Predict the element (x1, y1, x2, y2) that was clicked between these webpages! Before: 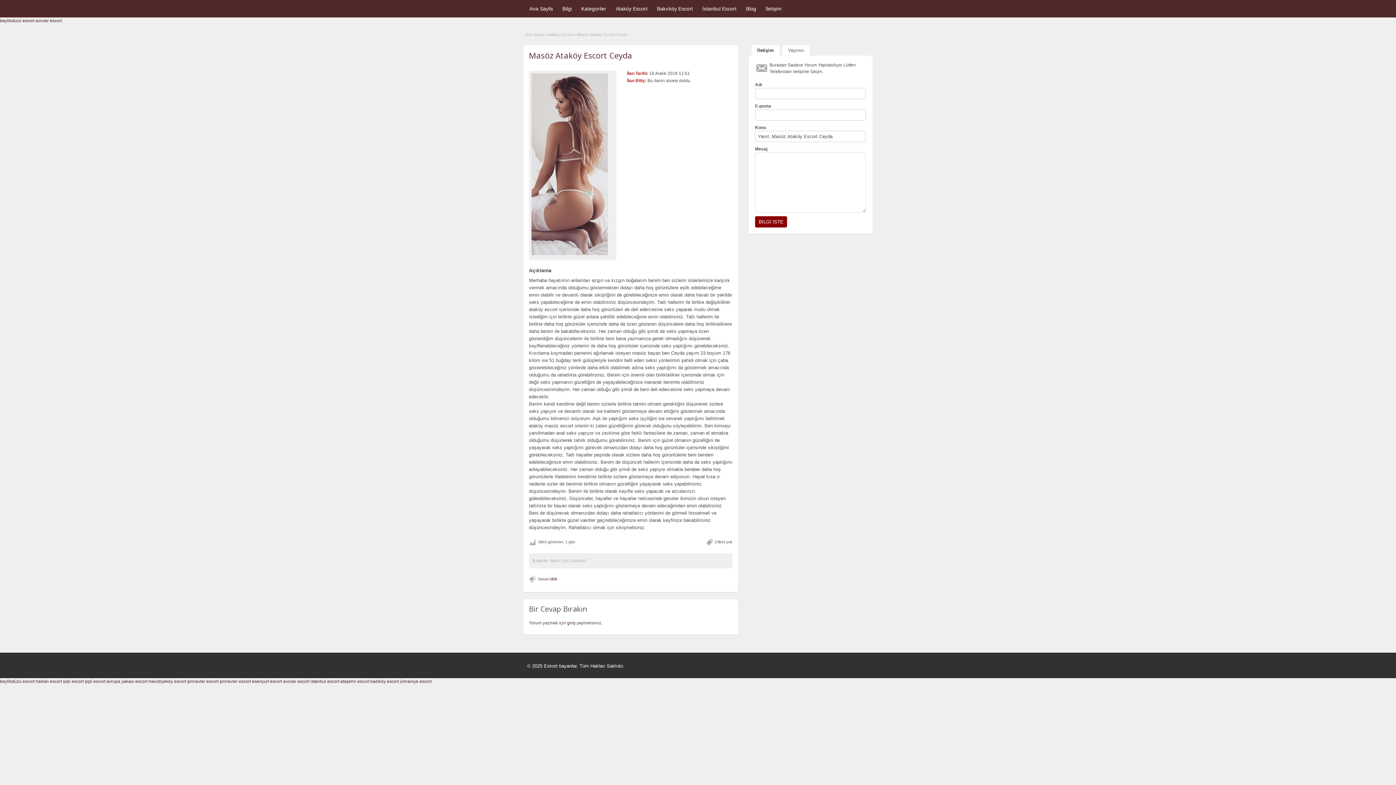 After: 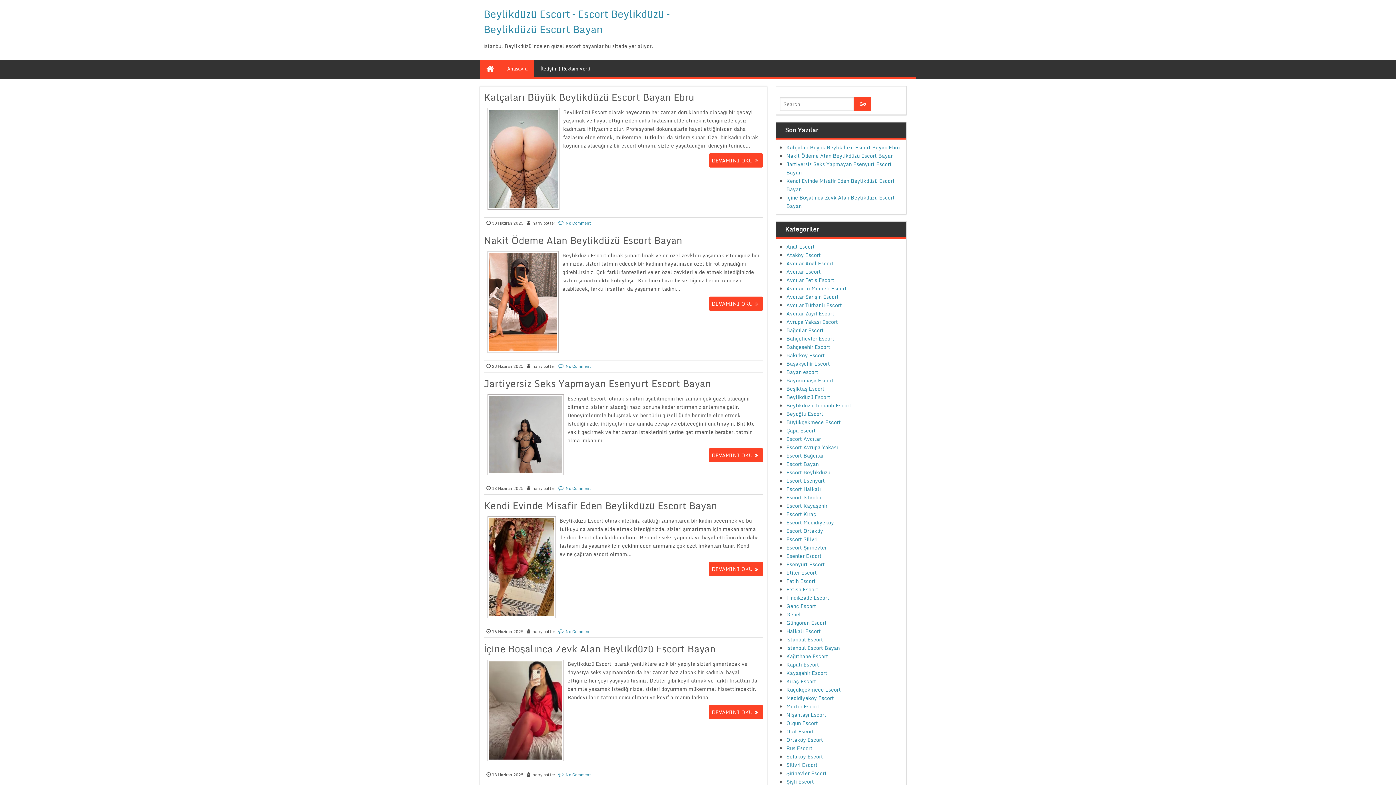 Action: label: beylikdüzü escort bbox: (0, 679, 34, 684)